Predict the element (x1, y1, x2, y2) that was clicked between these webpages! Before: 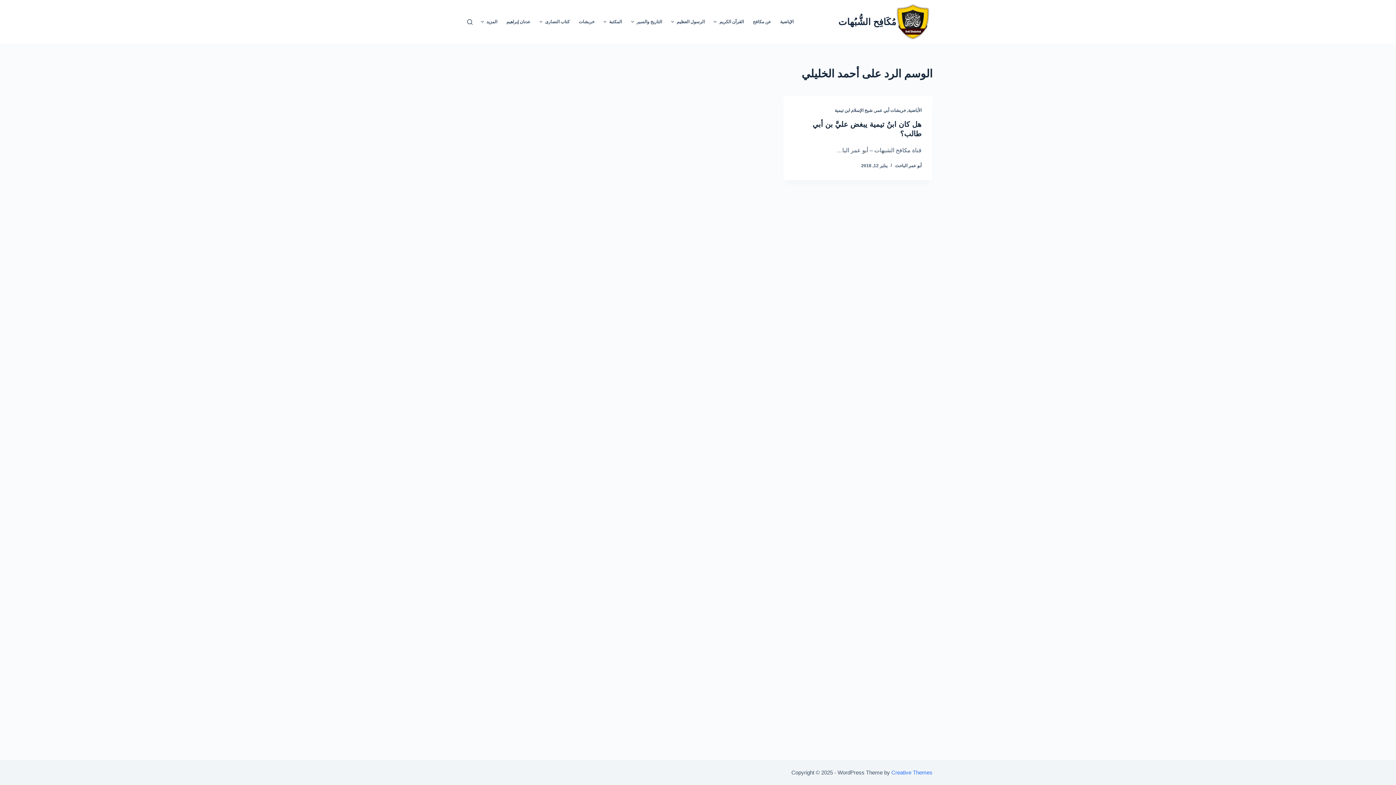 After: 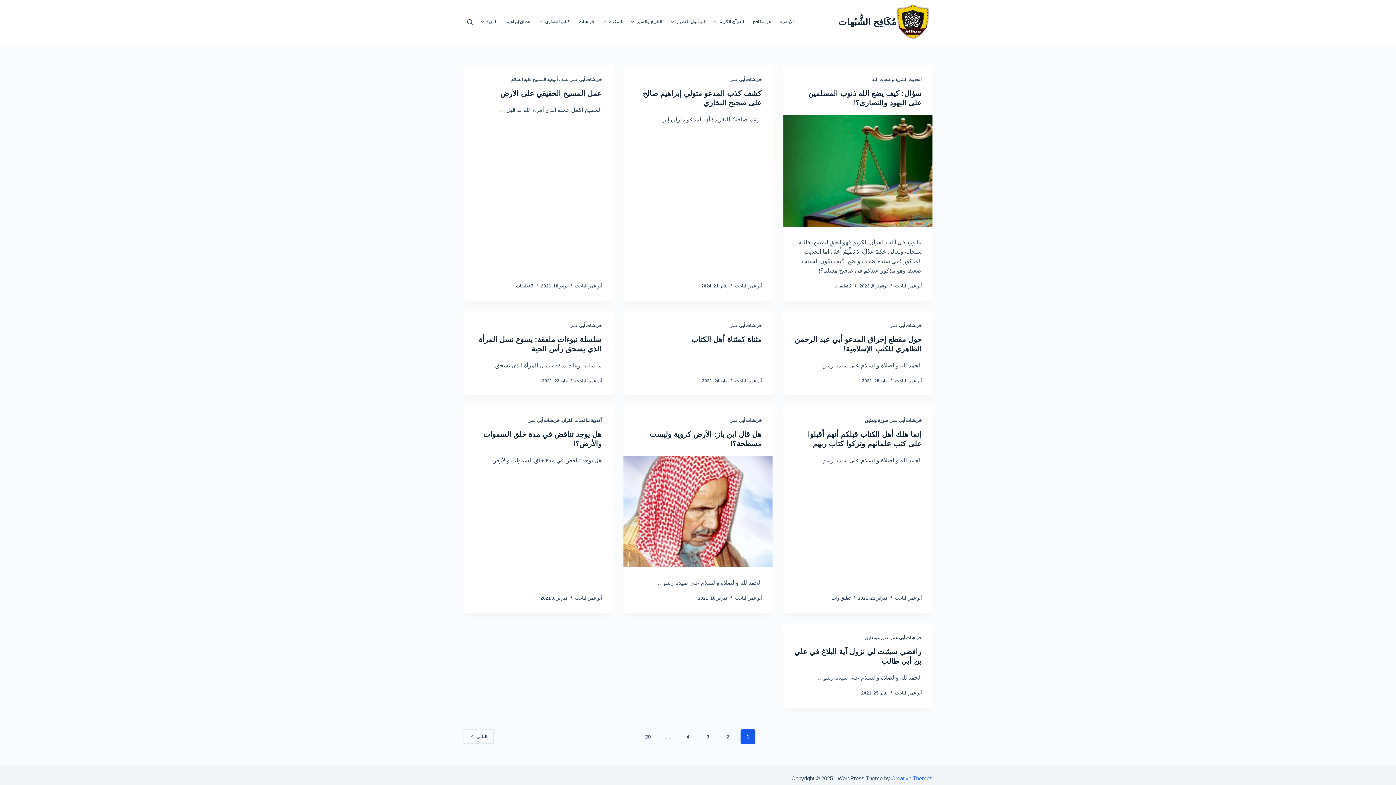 Action: bbox: (838, 16, 896, 26) label: مُكَافِح الشُّبُهات